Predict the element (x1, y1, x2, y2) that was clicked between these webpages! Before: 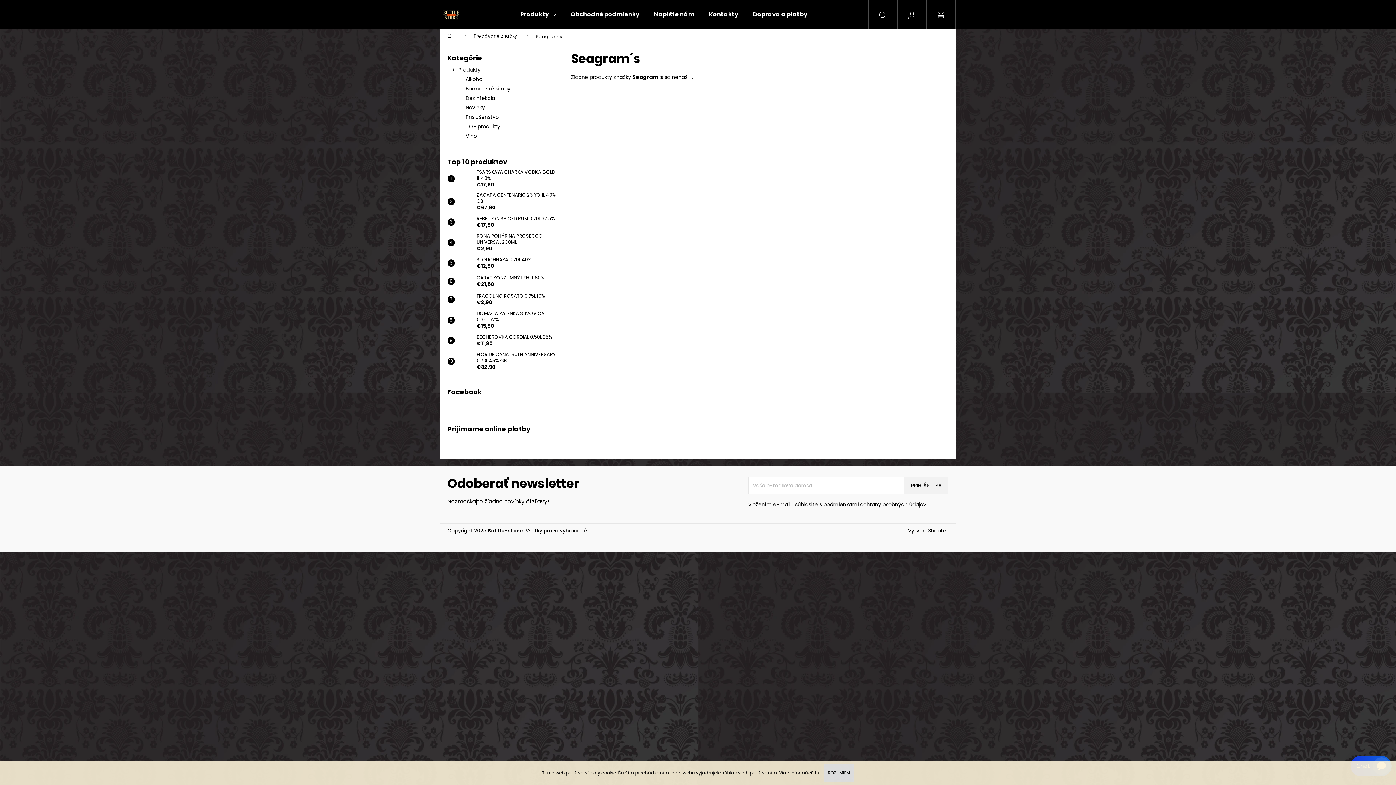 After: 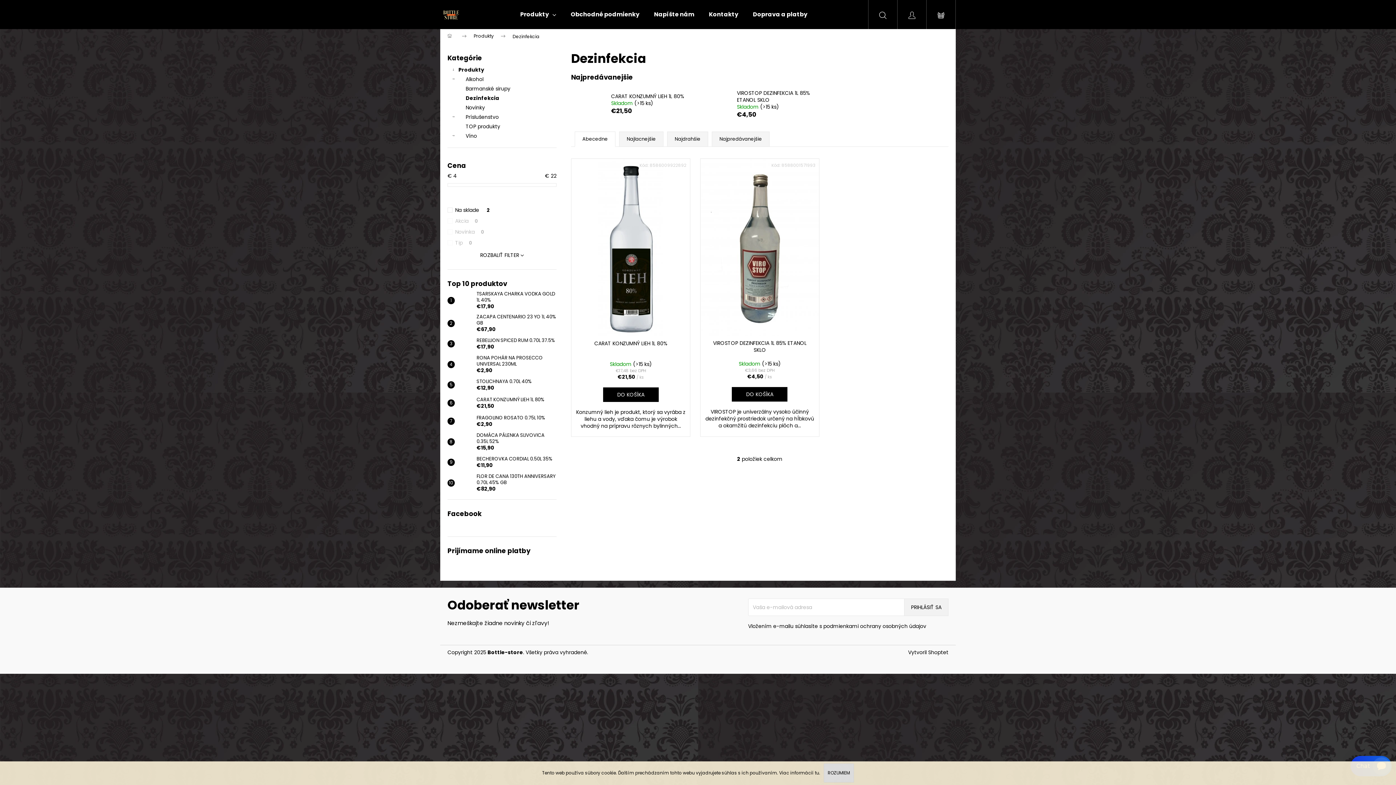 Action: bbox: (447, 93, 556, 102) label: Dezinfekcia